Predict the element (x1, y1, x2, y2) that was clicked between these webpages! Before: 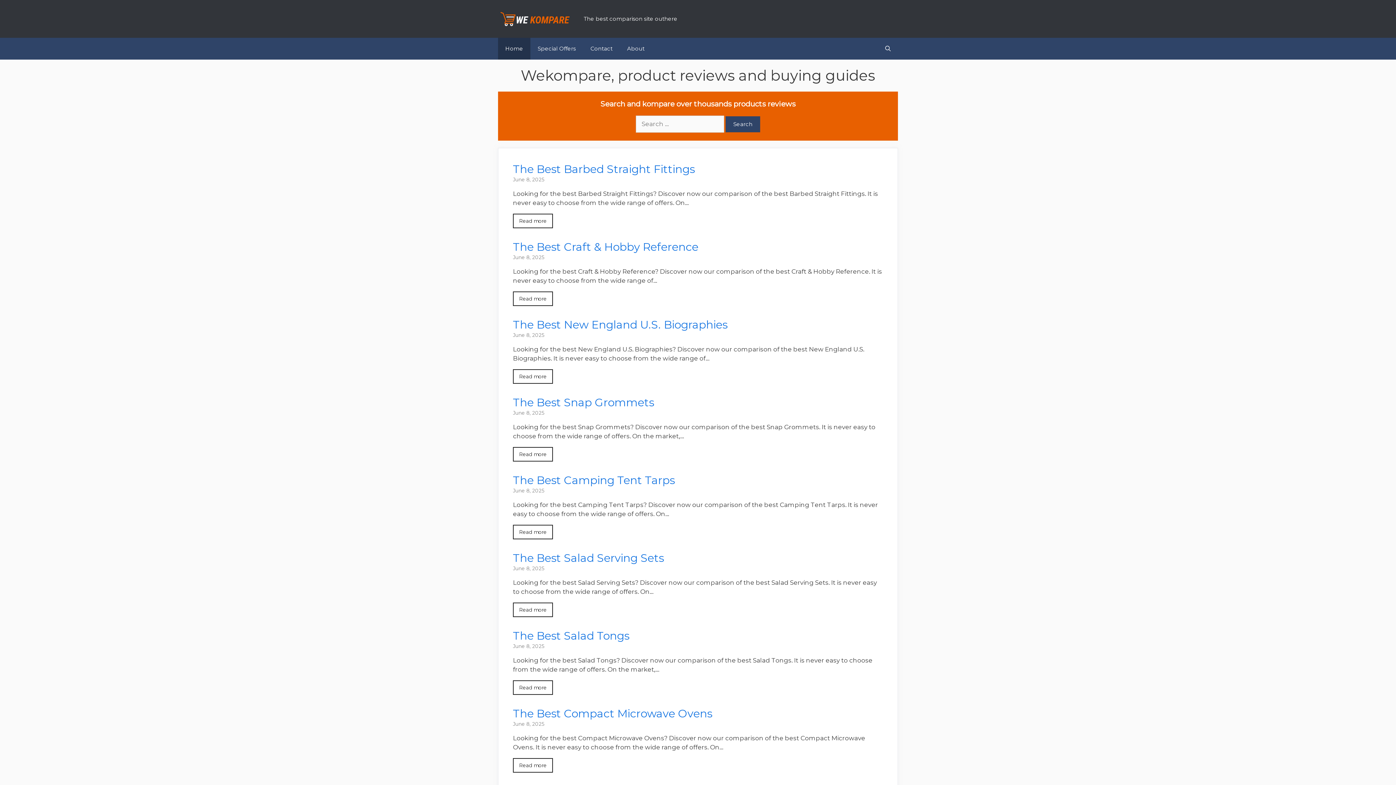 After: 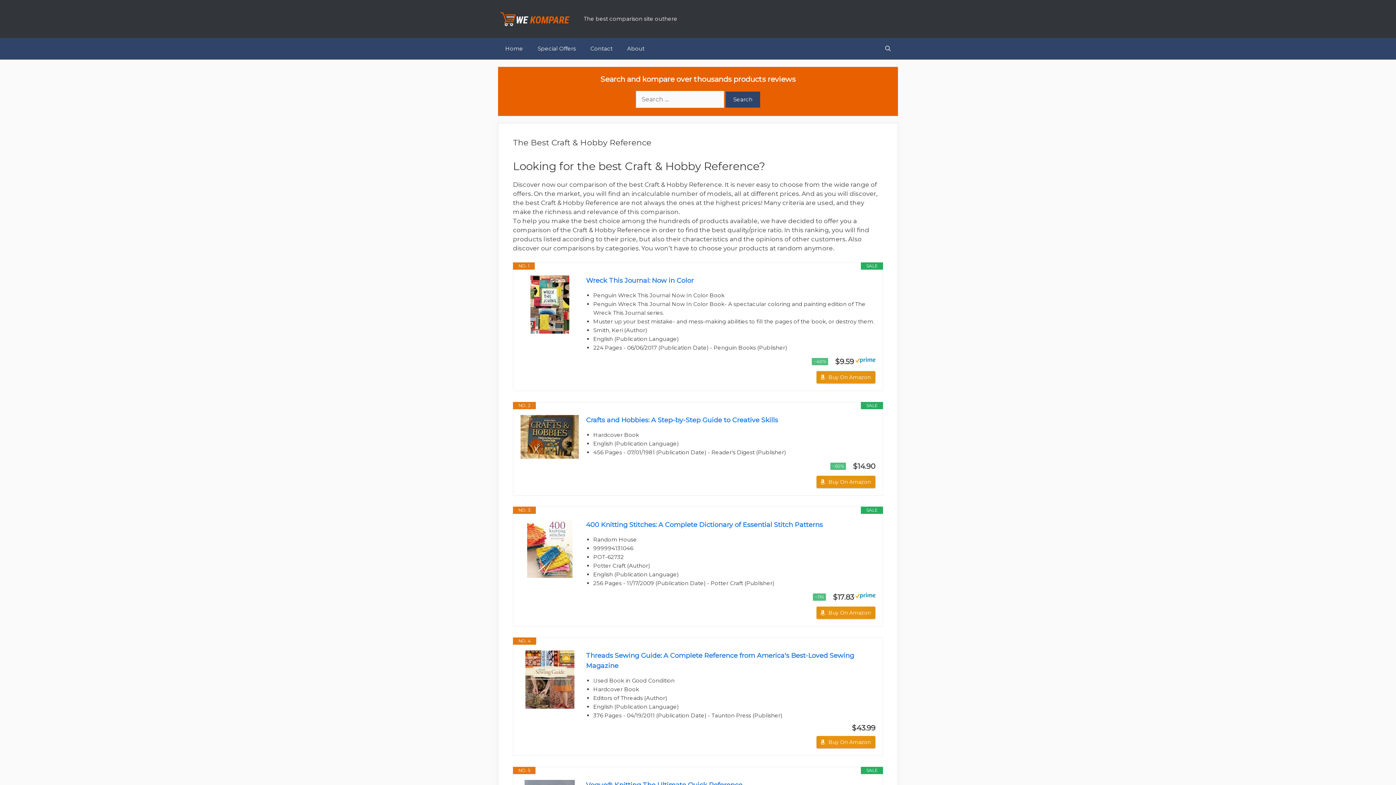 Action: label: June 8, 2025 bbox: (513, 254, 544, 260)